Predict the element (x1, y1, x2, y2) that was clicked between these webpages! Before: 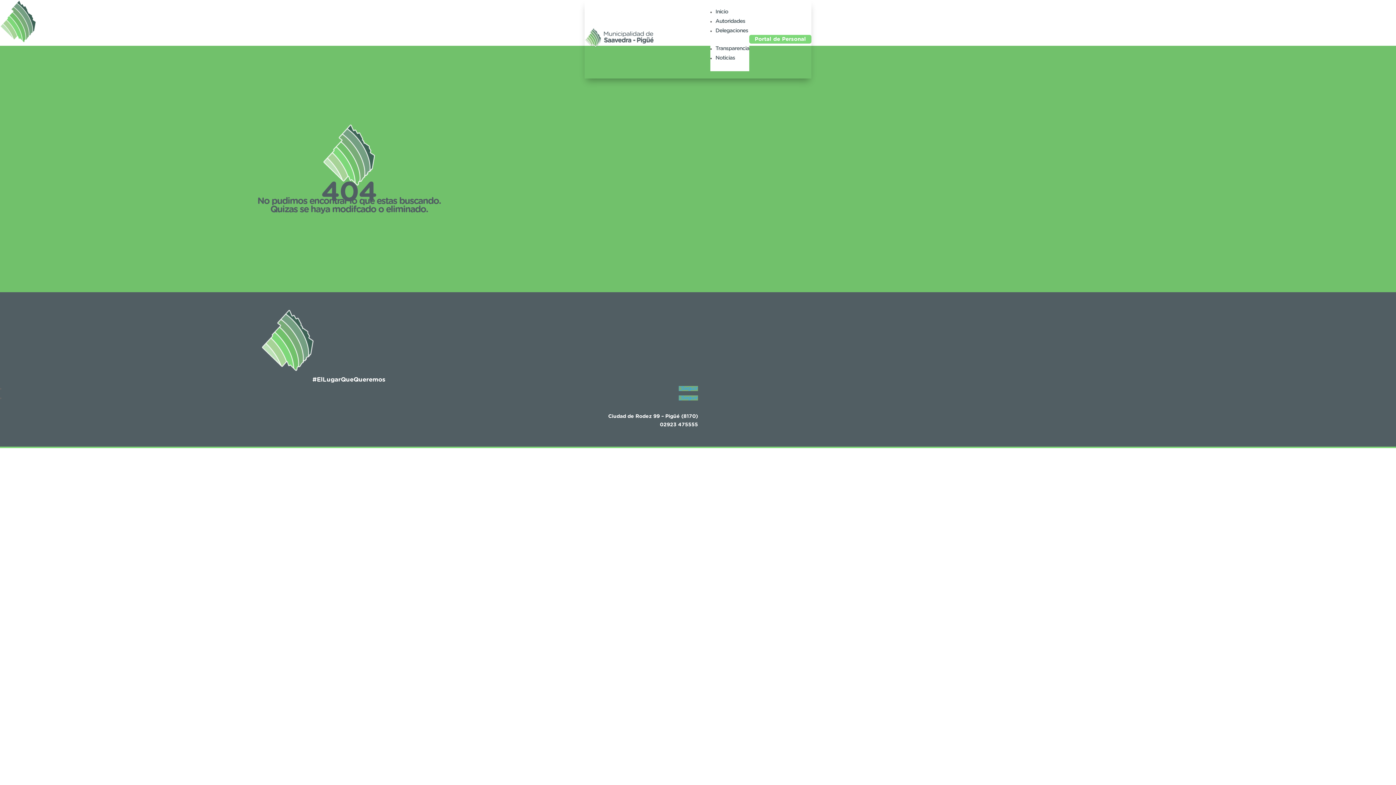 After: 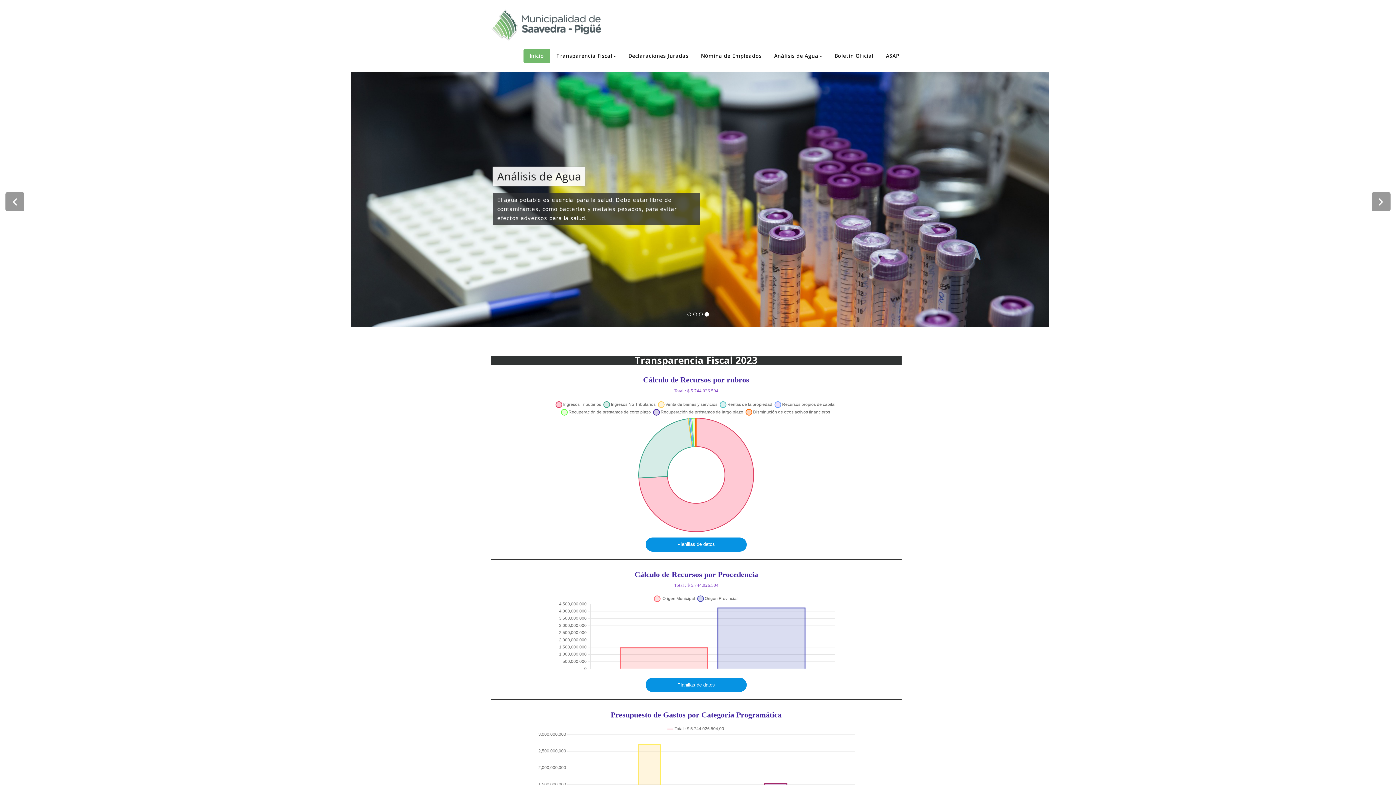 Action: label: Transparencia bbox: (715, 45, 749, 51)